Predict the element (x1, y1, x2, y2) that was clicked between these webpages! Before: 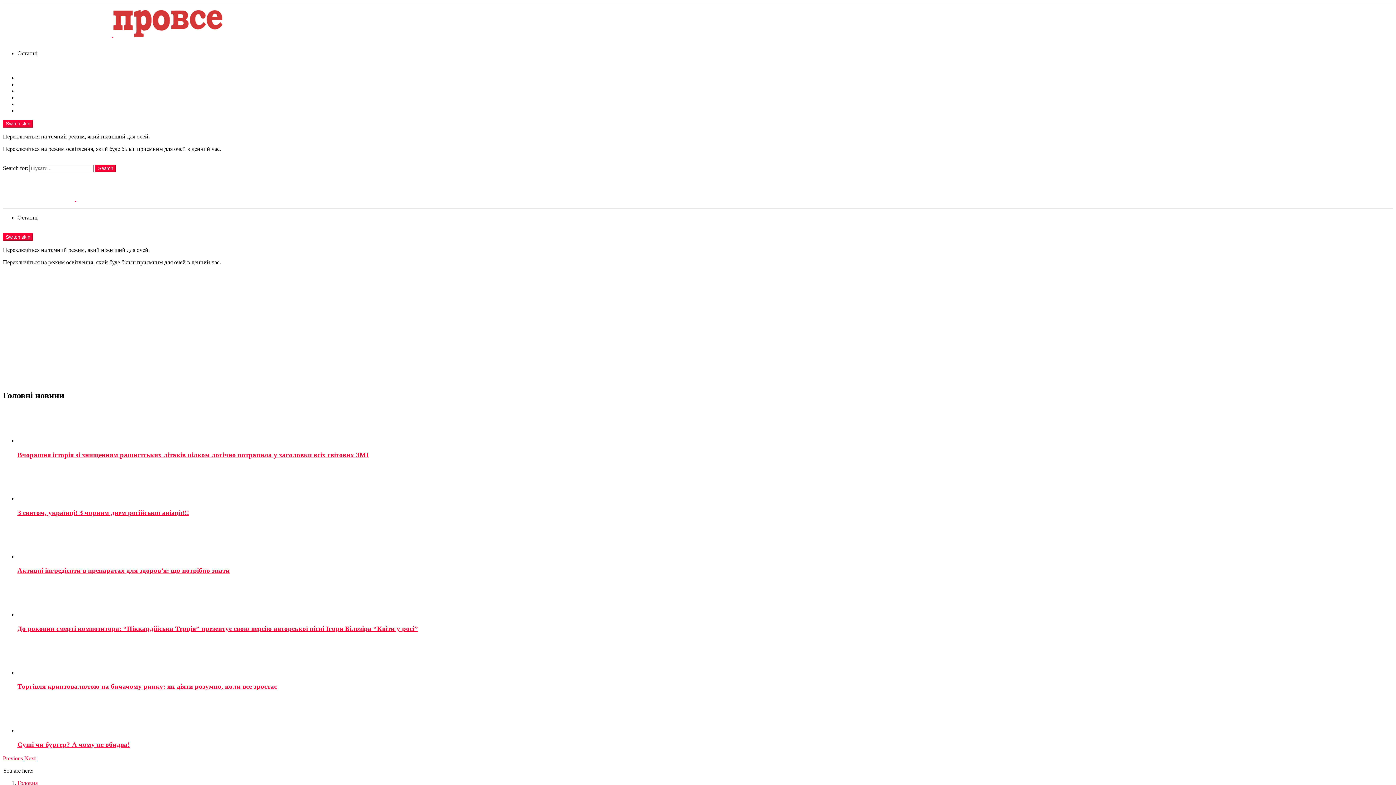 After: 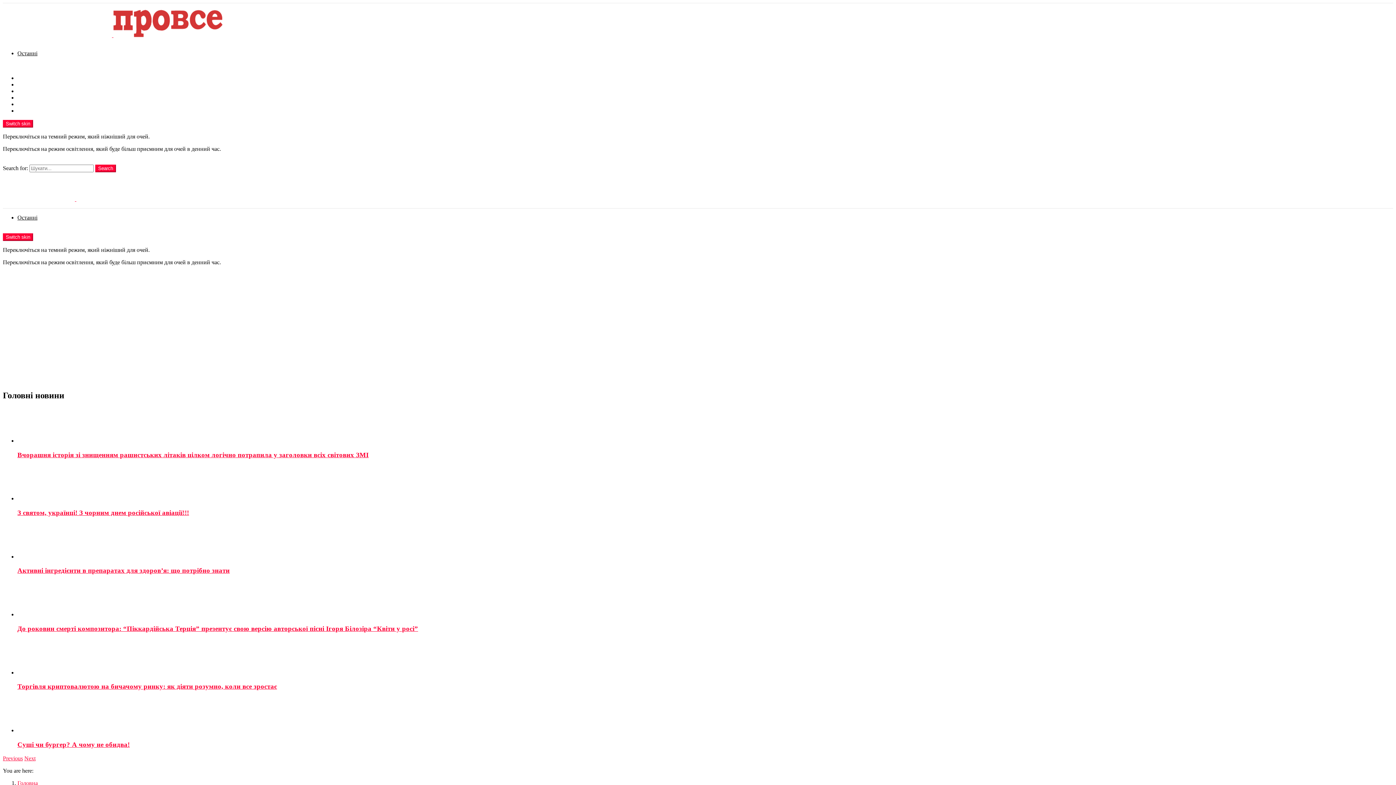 Action: bbox: (17, 465, 1393, 502)